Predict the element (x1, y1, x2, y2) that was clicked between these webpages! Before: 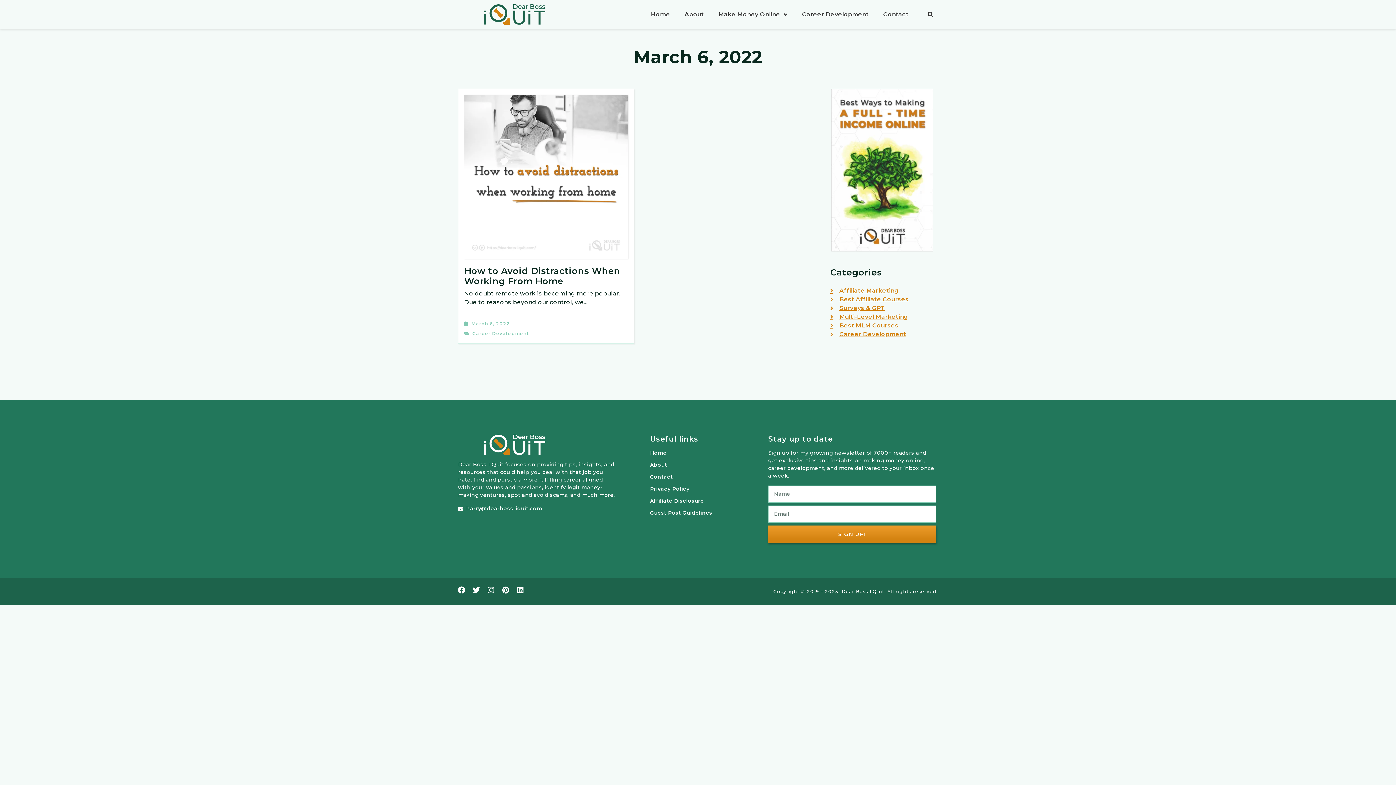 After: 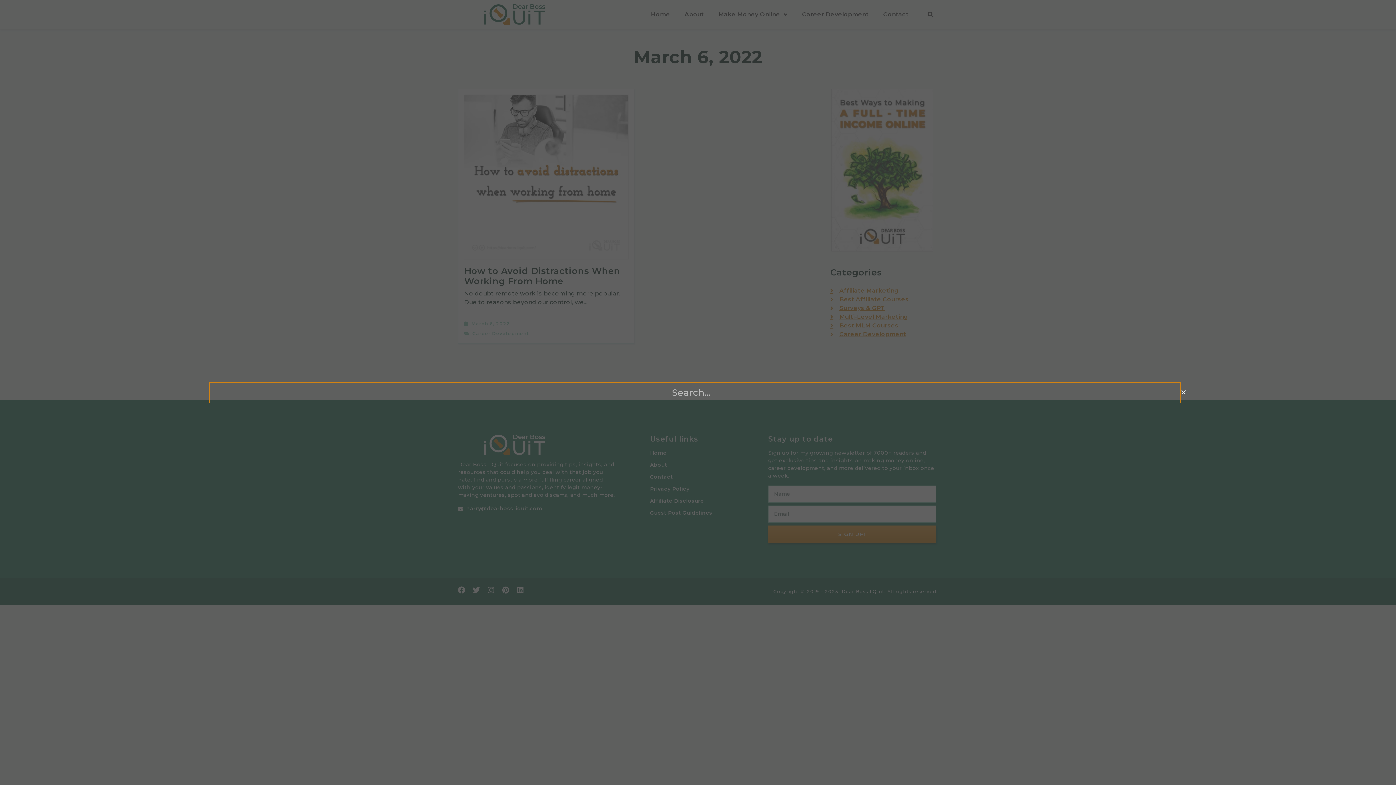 Action: bbox: (923, 7, 938, 21) label: Search